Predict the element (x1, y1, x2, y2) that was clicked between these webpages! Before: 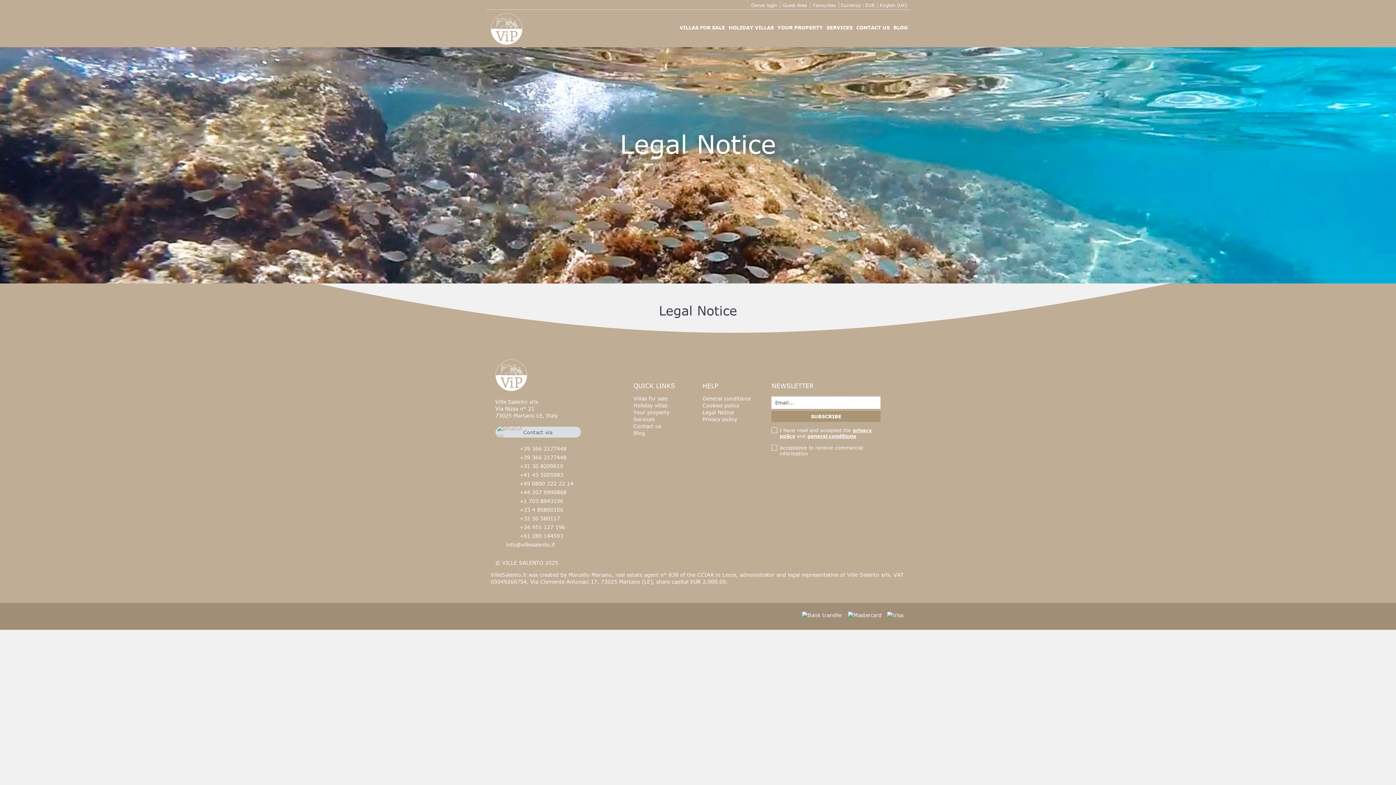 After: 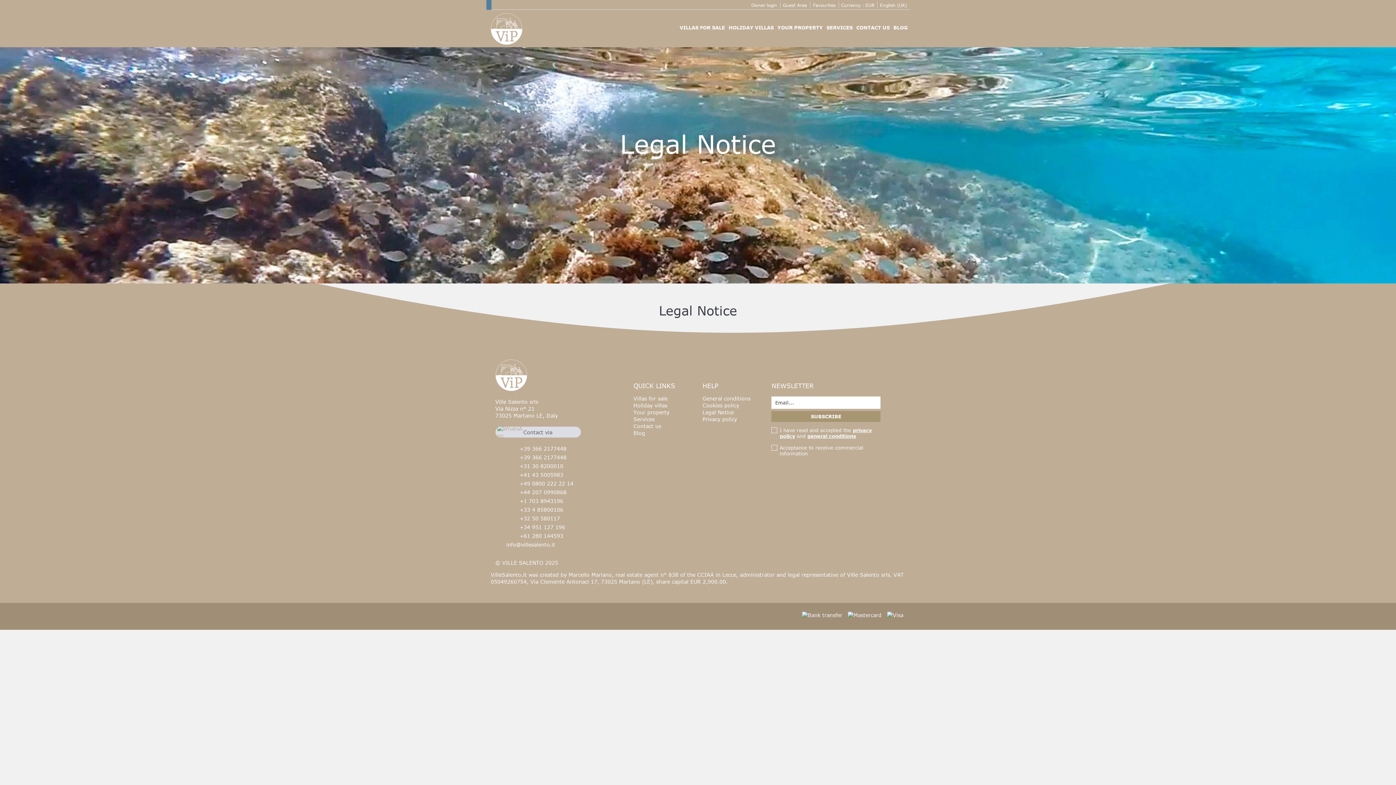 Action: bbox: (486, 0, 491, 9)